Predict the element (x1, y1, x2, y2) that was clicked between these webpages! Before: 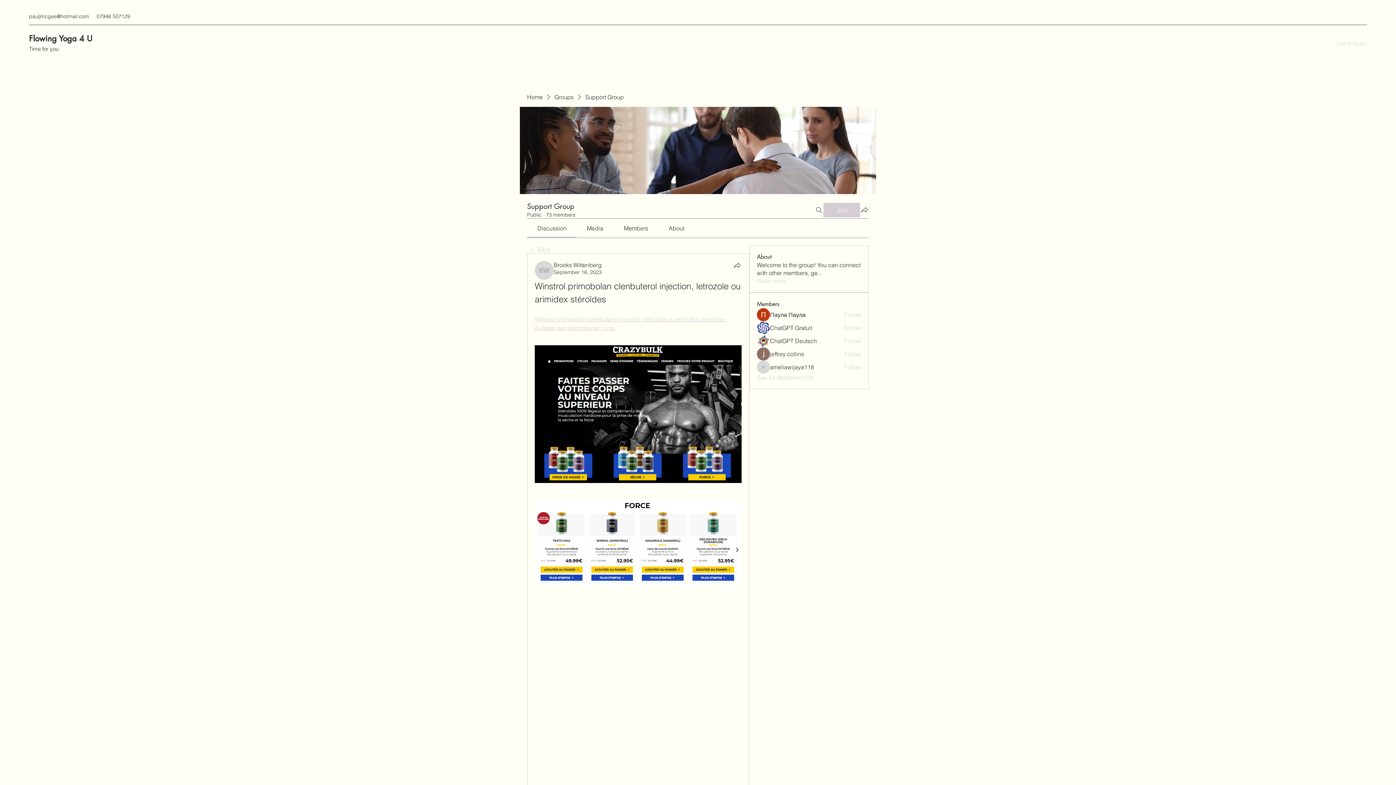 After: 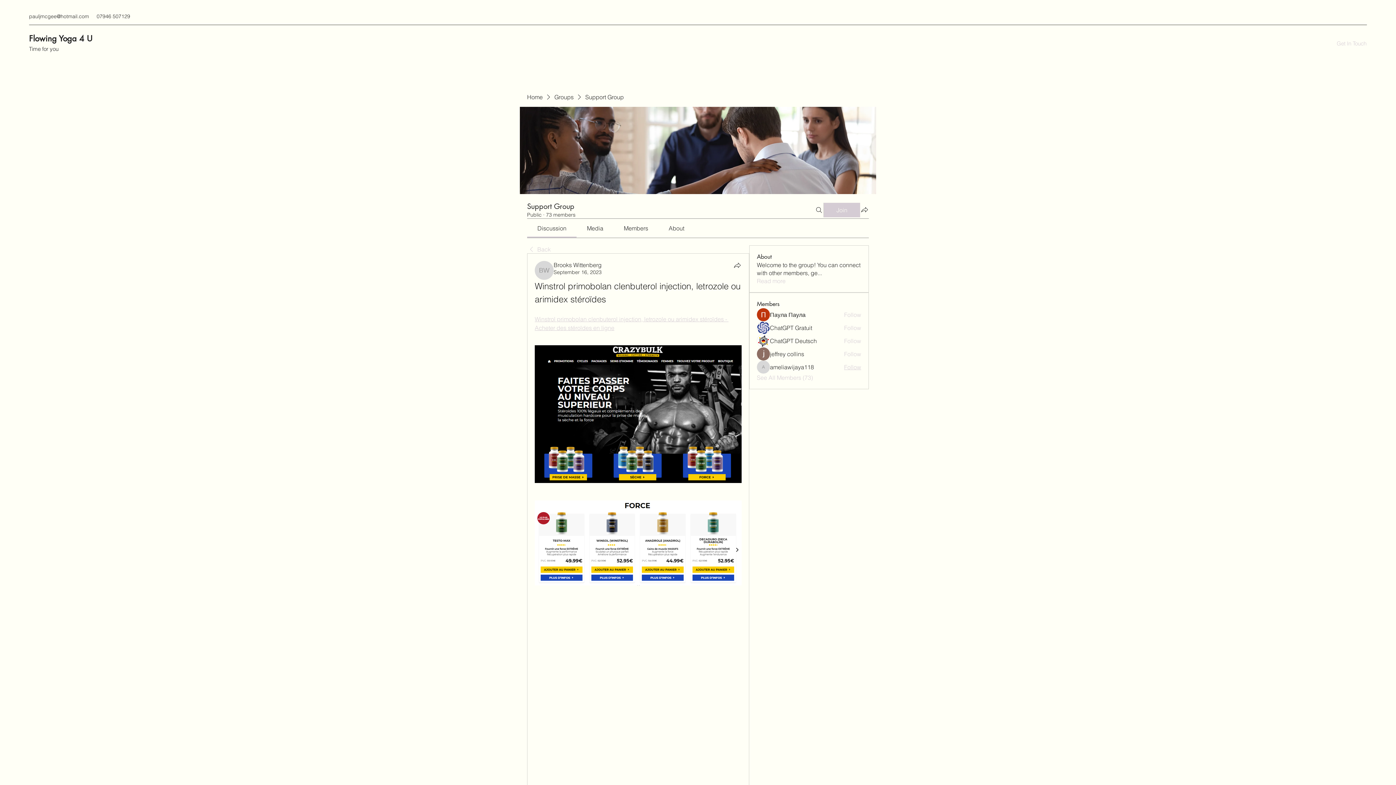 Action: label: Follow bbox: (844, 363, 861, 371)